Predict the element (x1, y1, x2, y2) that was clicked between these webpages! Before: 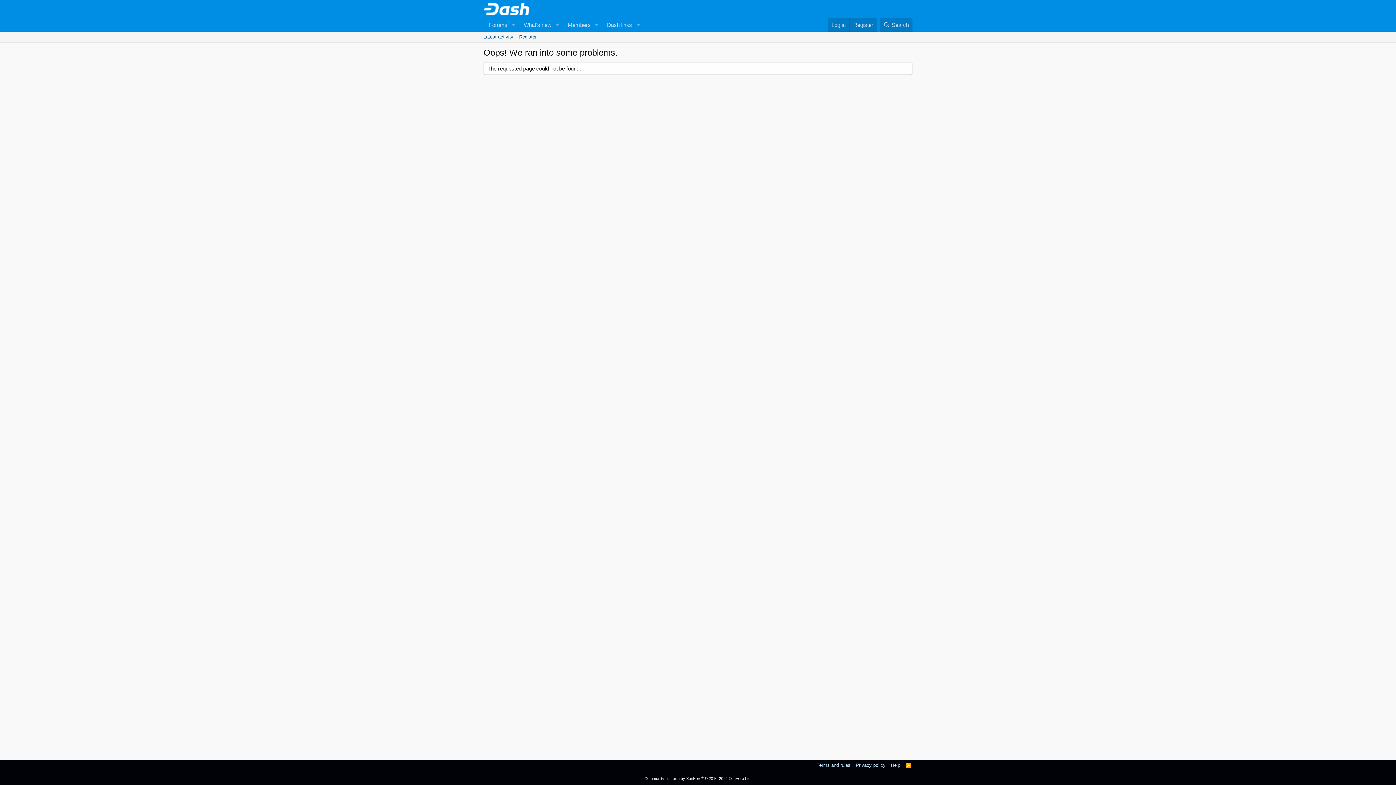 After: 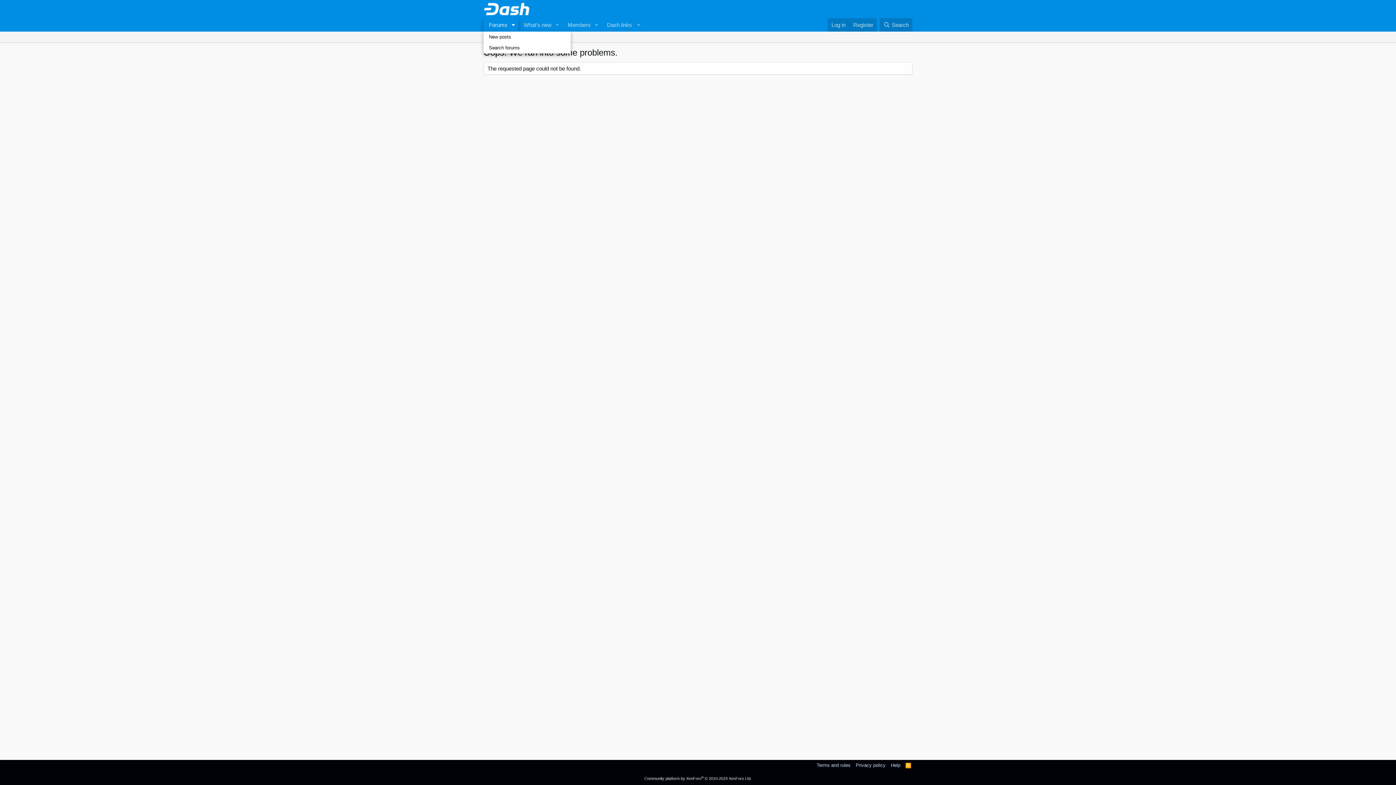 Action: label: Toggle expanded bbox: (508, 18, 518, 31)